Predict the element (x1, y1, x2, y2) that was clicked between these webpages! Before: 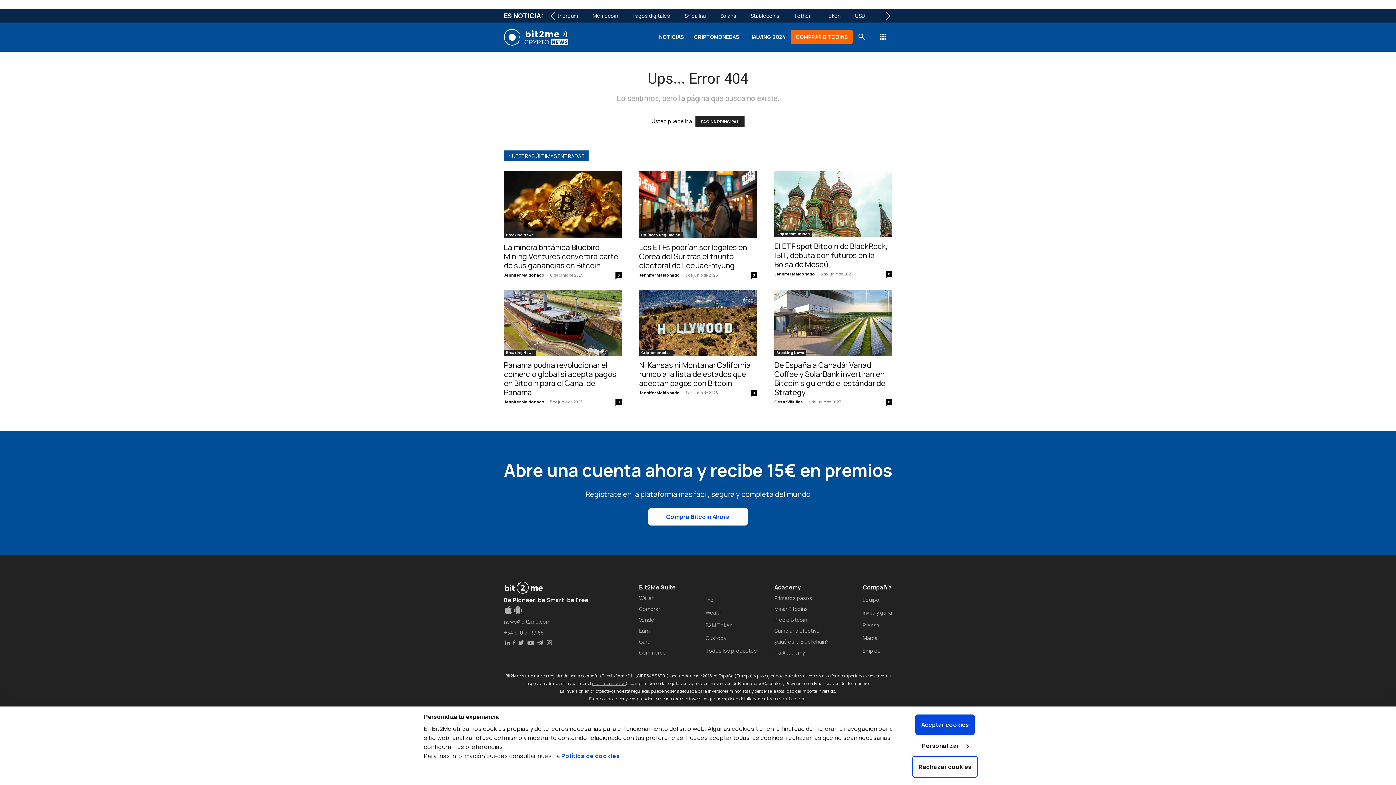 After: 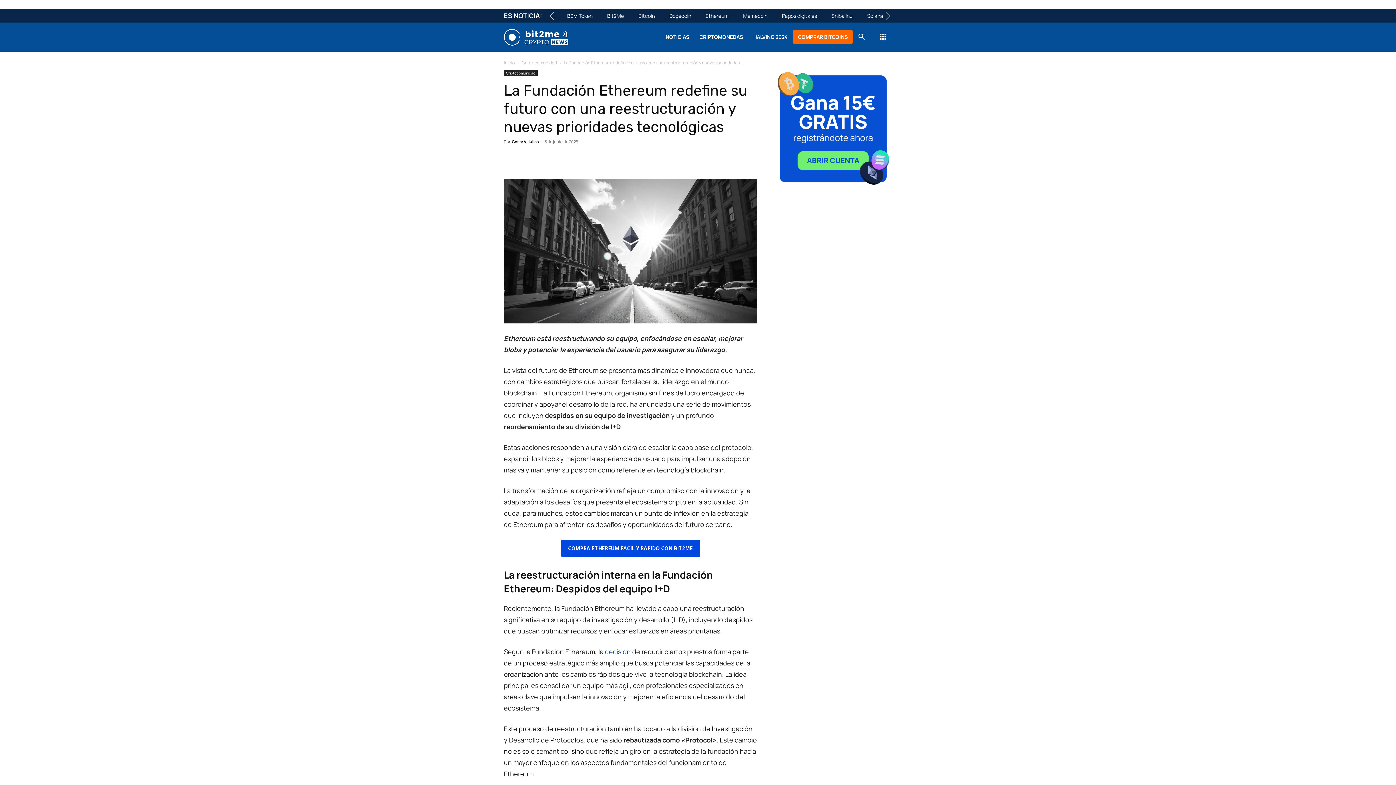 Action: bbox: (688, 9, 723, 22) label: Ethereum